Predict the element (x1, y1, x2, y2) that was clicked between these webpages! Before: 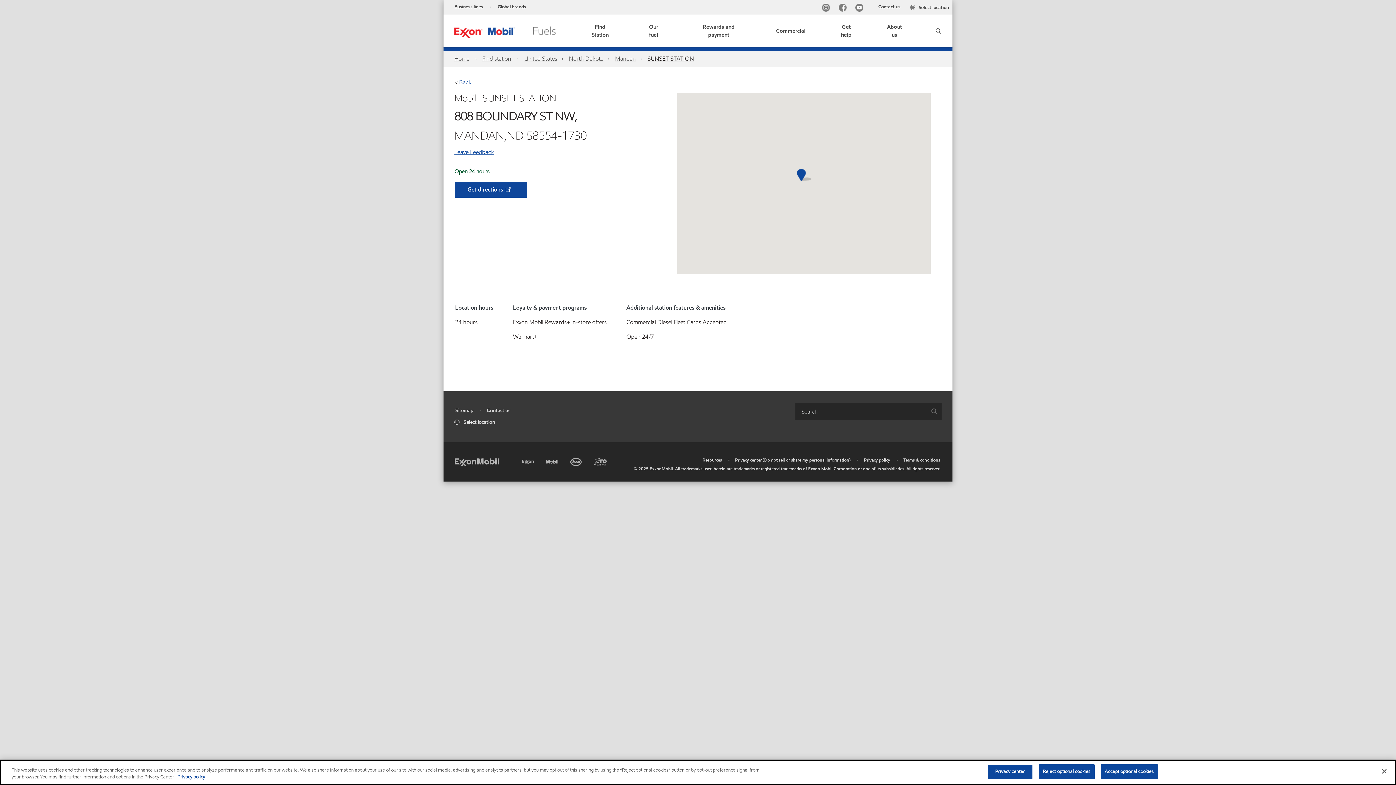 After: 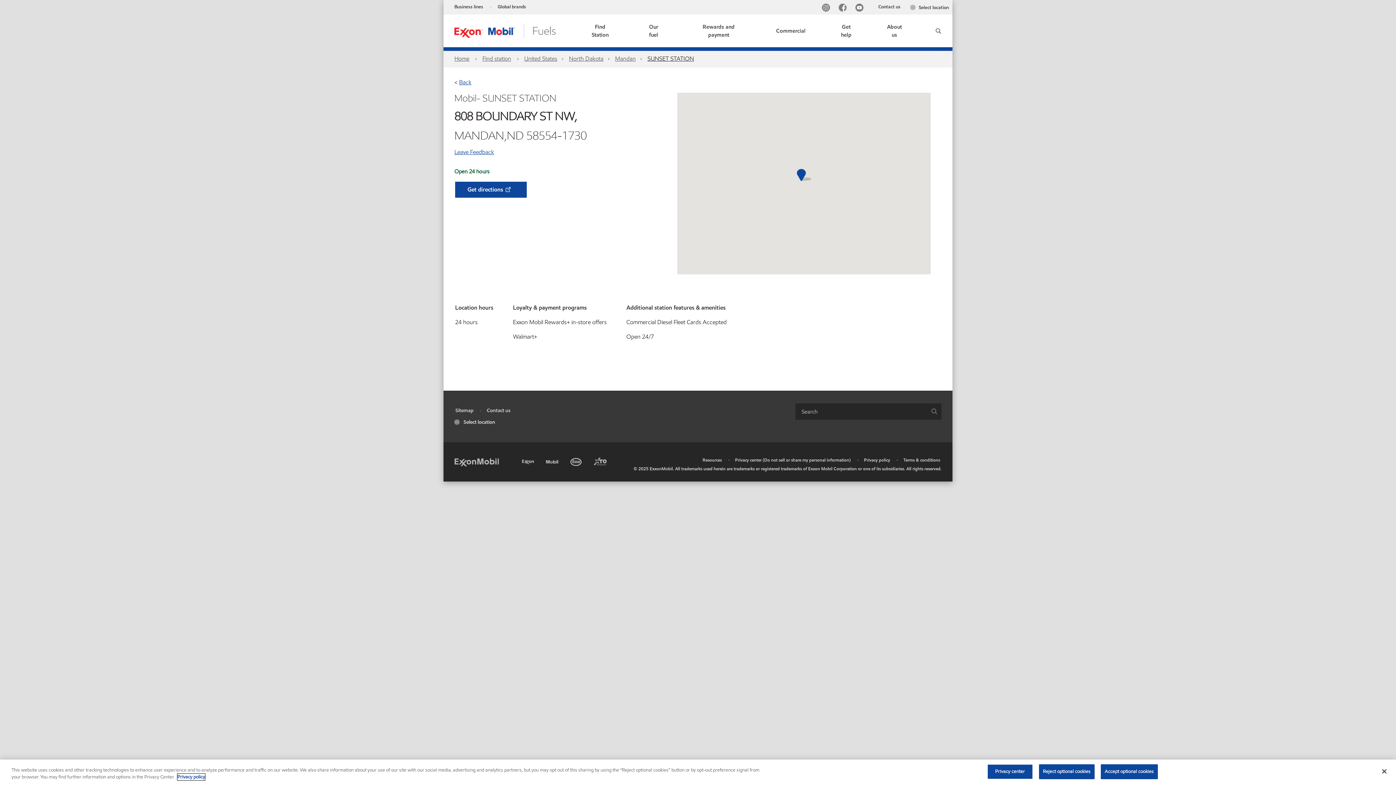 Action: label: More information about your privacy, opens in a new tab bbox: (177, 774, 205, 780)